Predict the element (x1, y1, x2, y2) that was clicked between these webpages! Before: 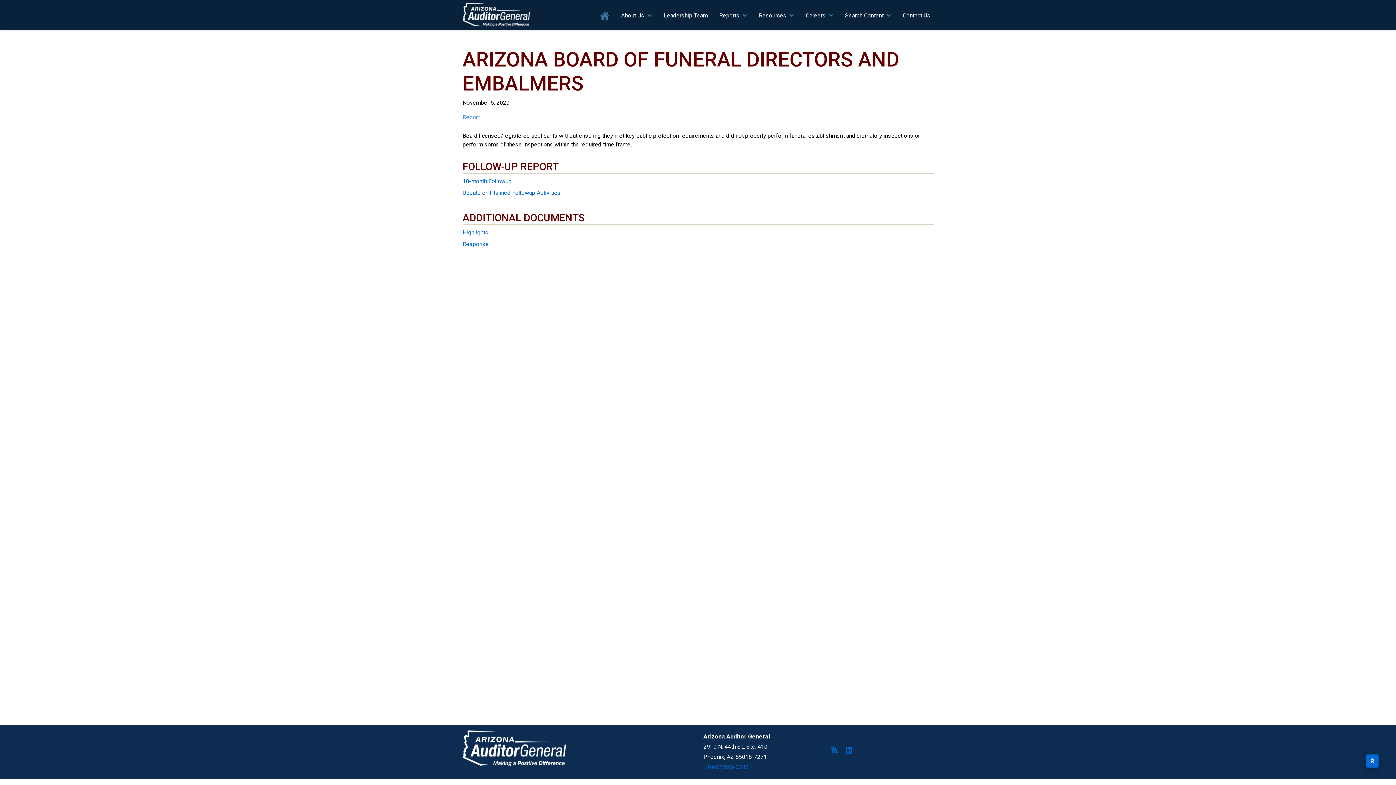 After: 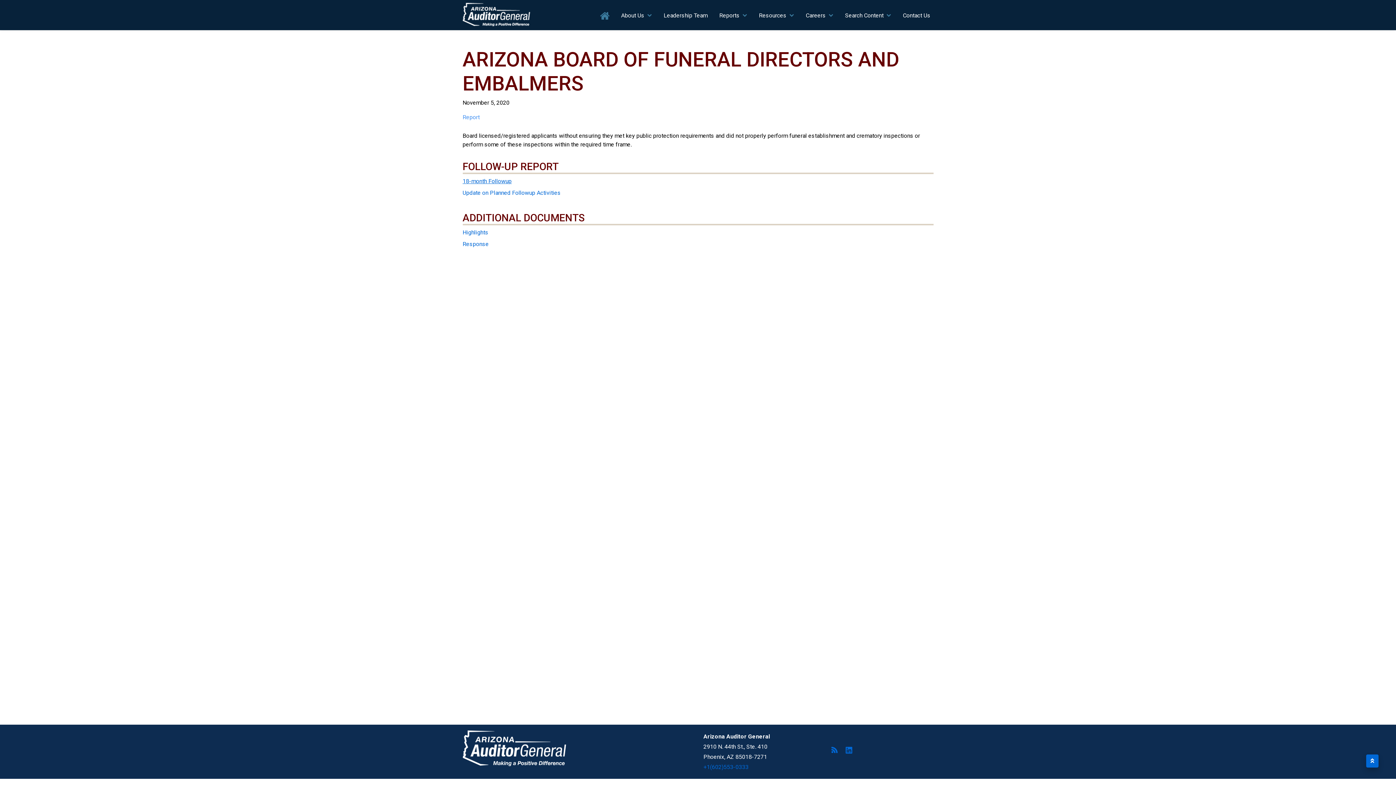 Action: bbox: (462, 177, 511, 184) label: 18-month Followup